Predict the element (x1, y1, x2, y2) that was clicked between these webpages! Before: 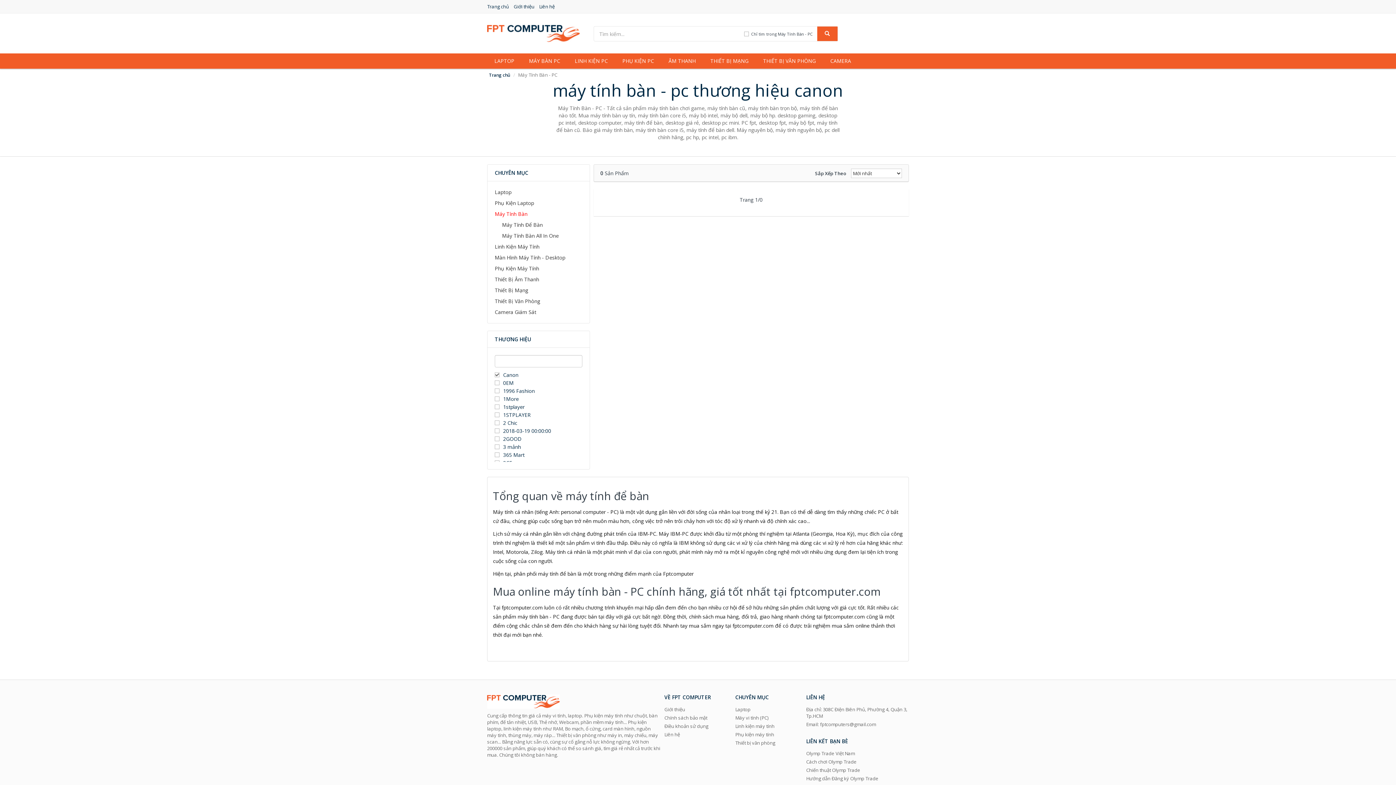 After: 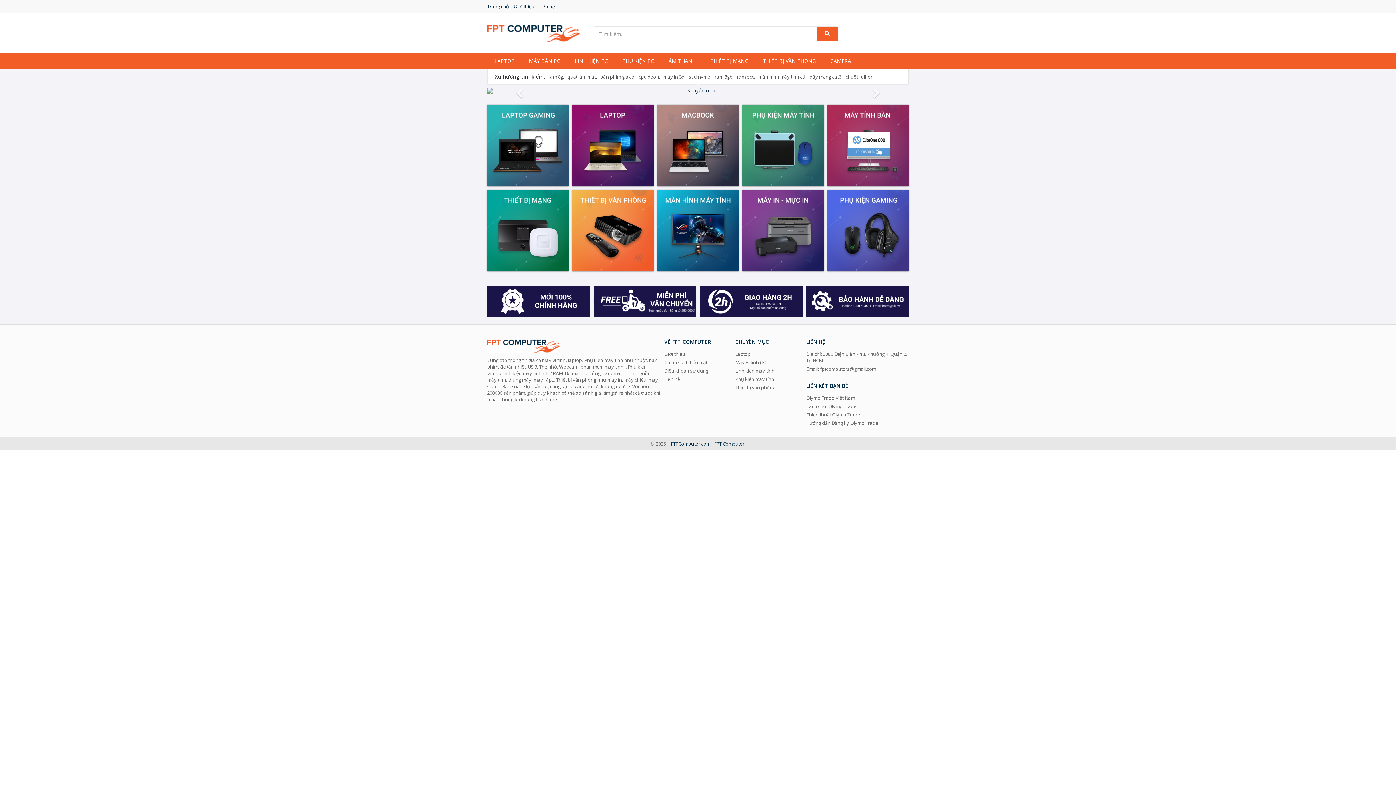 Action: bbox: (487, 0, 512, 13) label: Trang chủ